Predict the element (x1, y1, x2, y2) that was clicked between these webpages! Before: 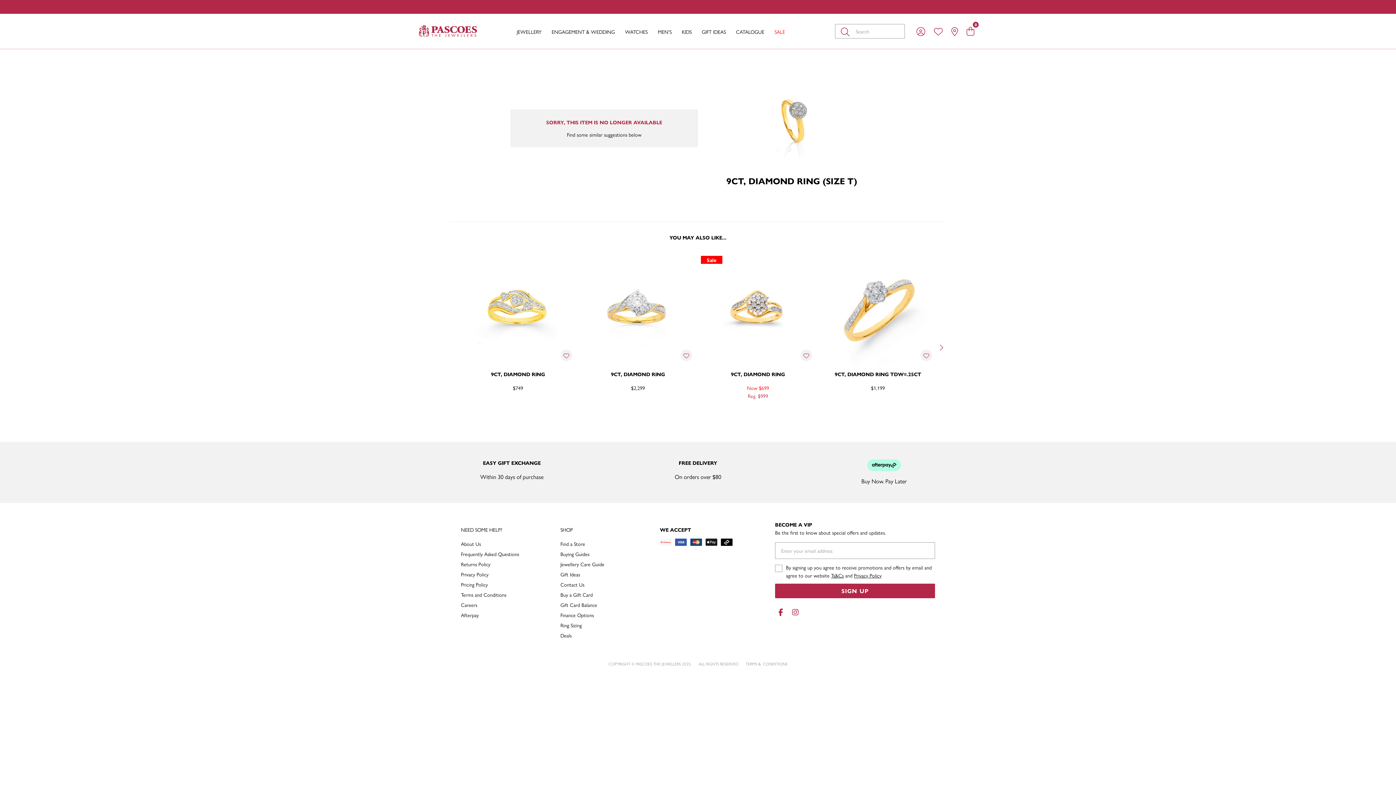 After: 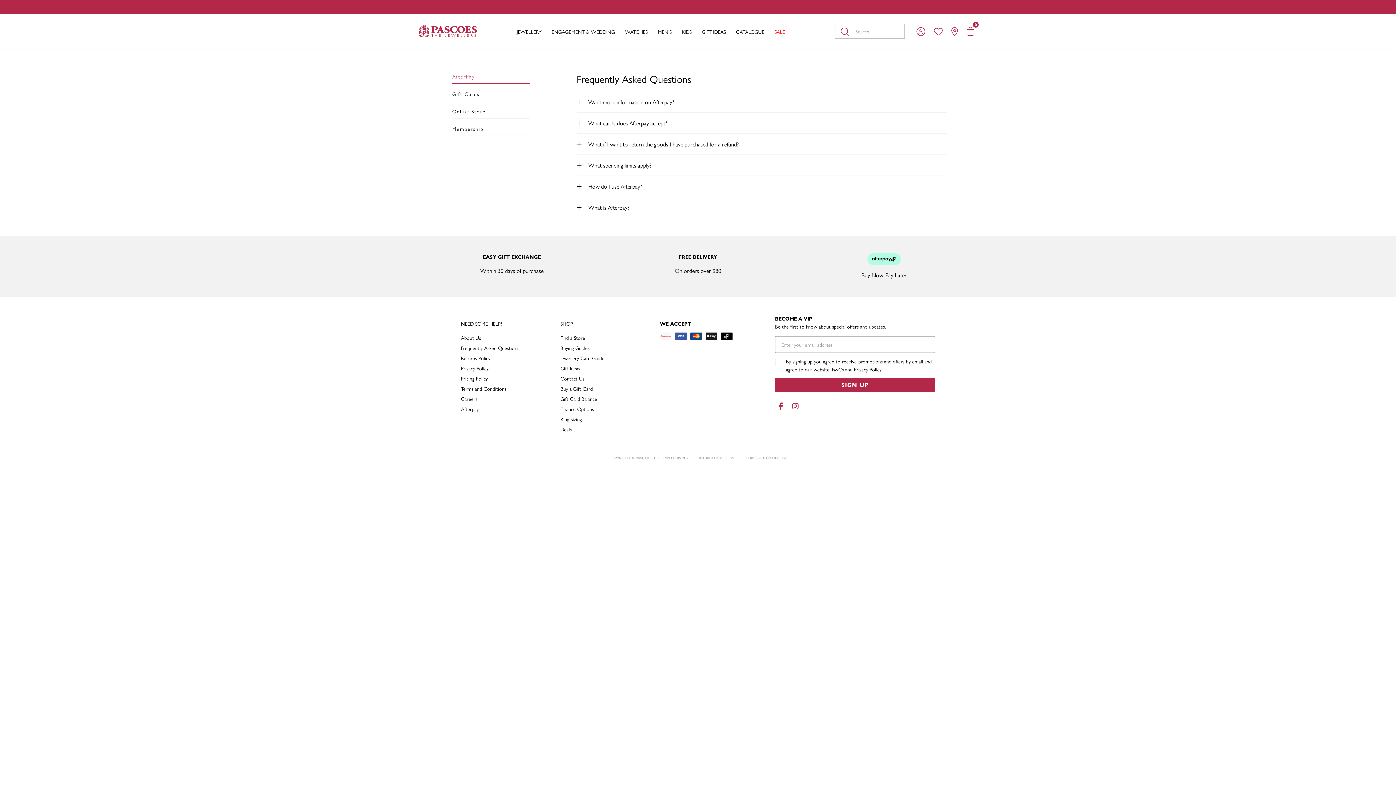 Action: label: Afterpay bbox: (461, 611, 478, 618)